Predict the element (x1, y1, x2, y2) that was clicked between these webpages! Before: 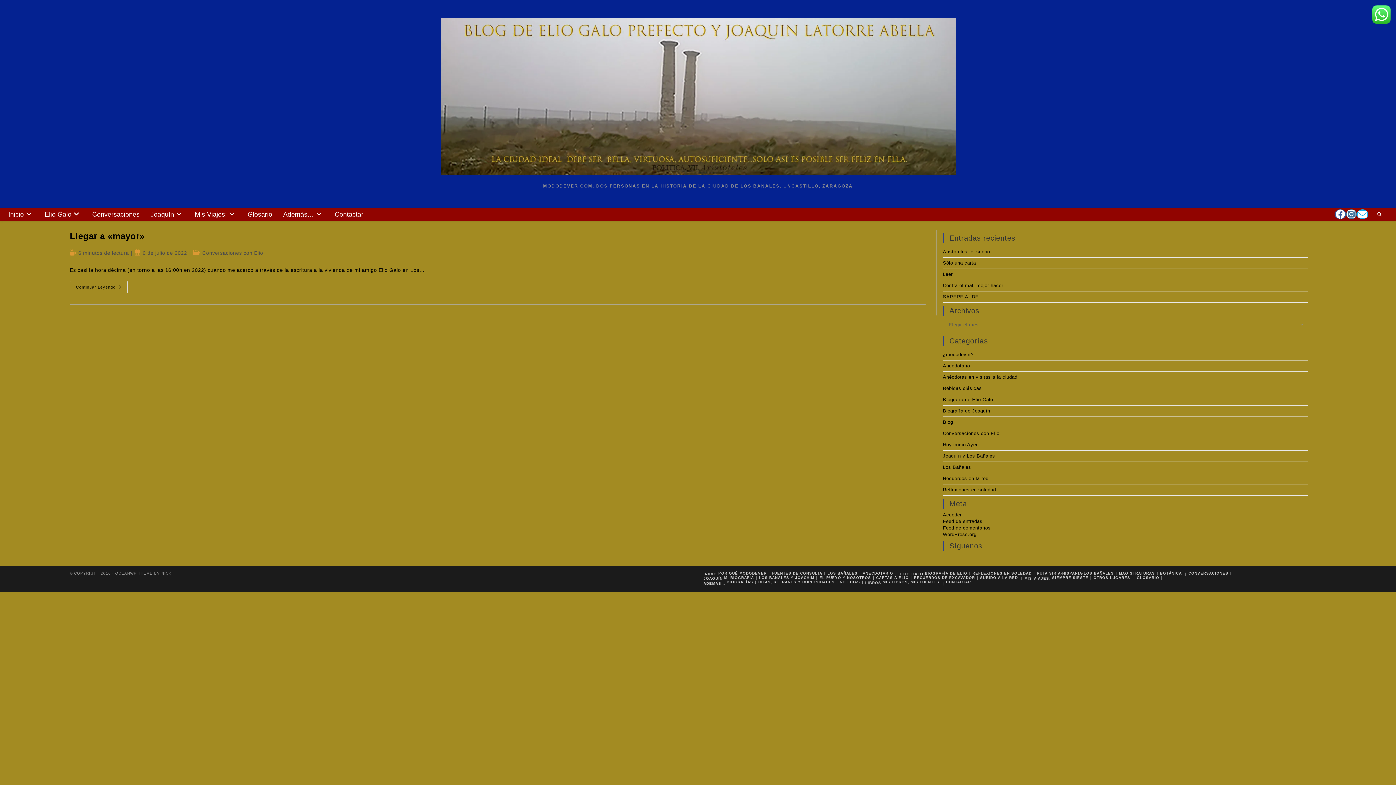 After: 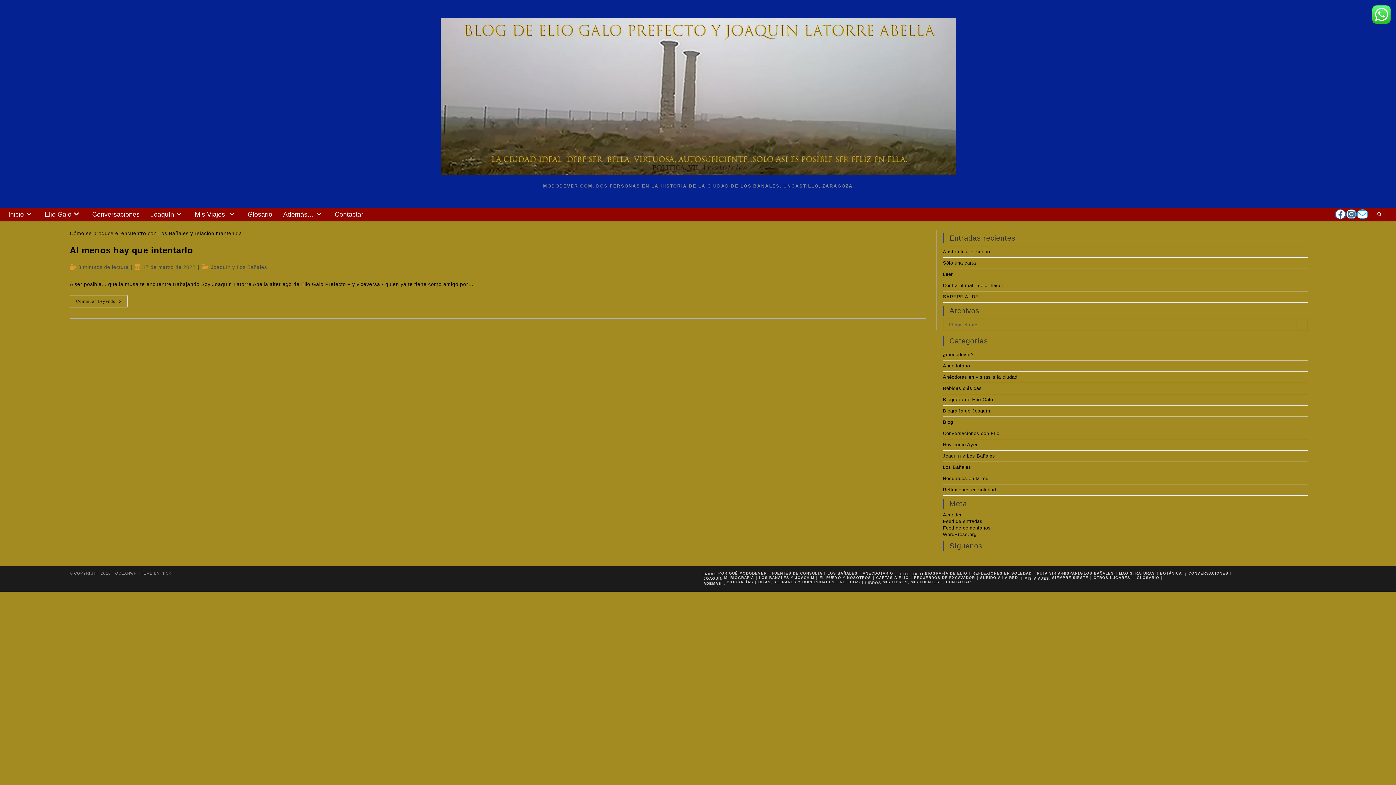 Action: label: Joaquín y Los Bañales bbox: (943, 453, 995, 458)